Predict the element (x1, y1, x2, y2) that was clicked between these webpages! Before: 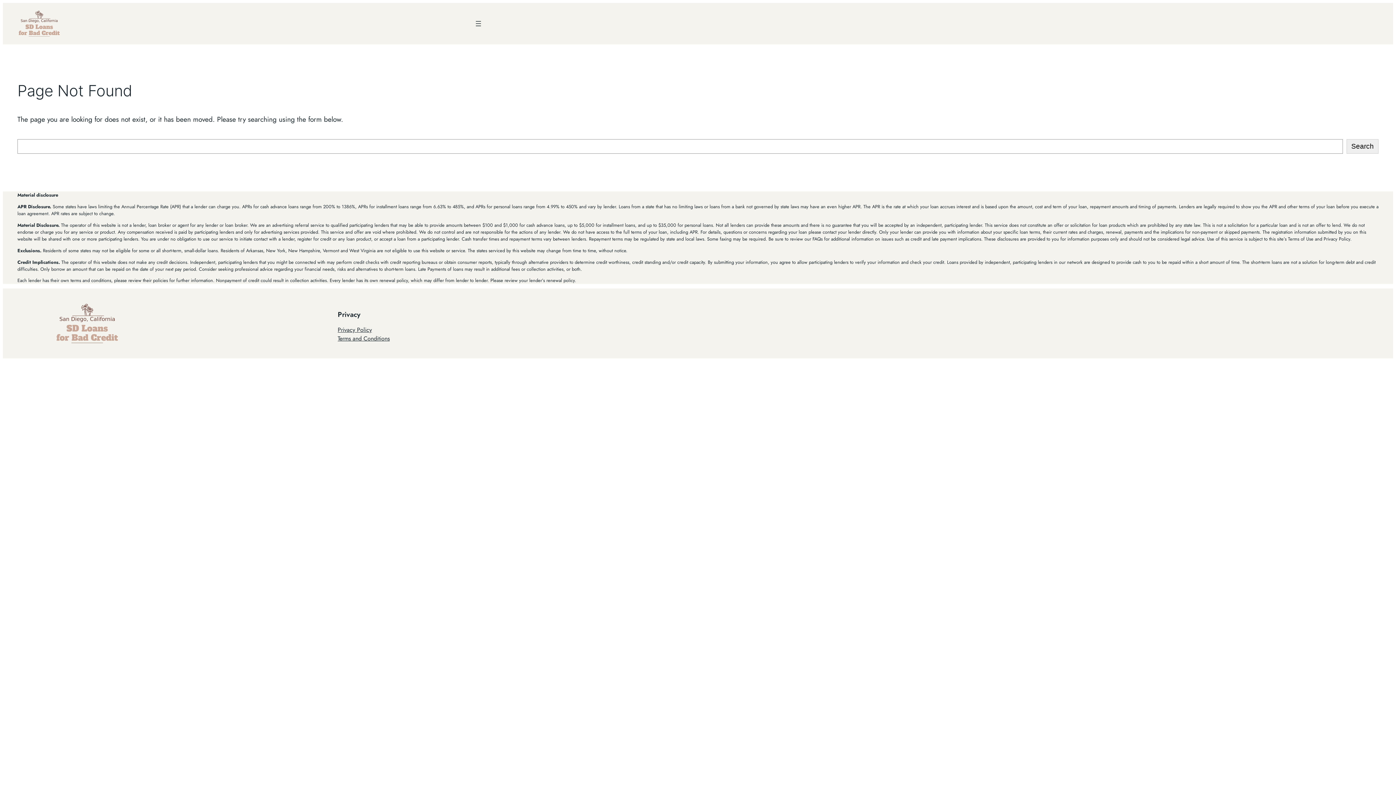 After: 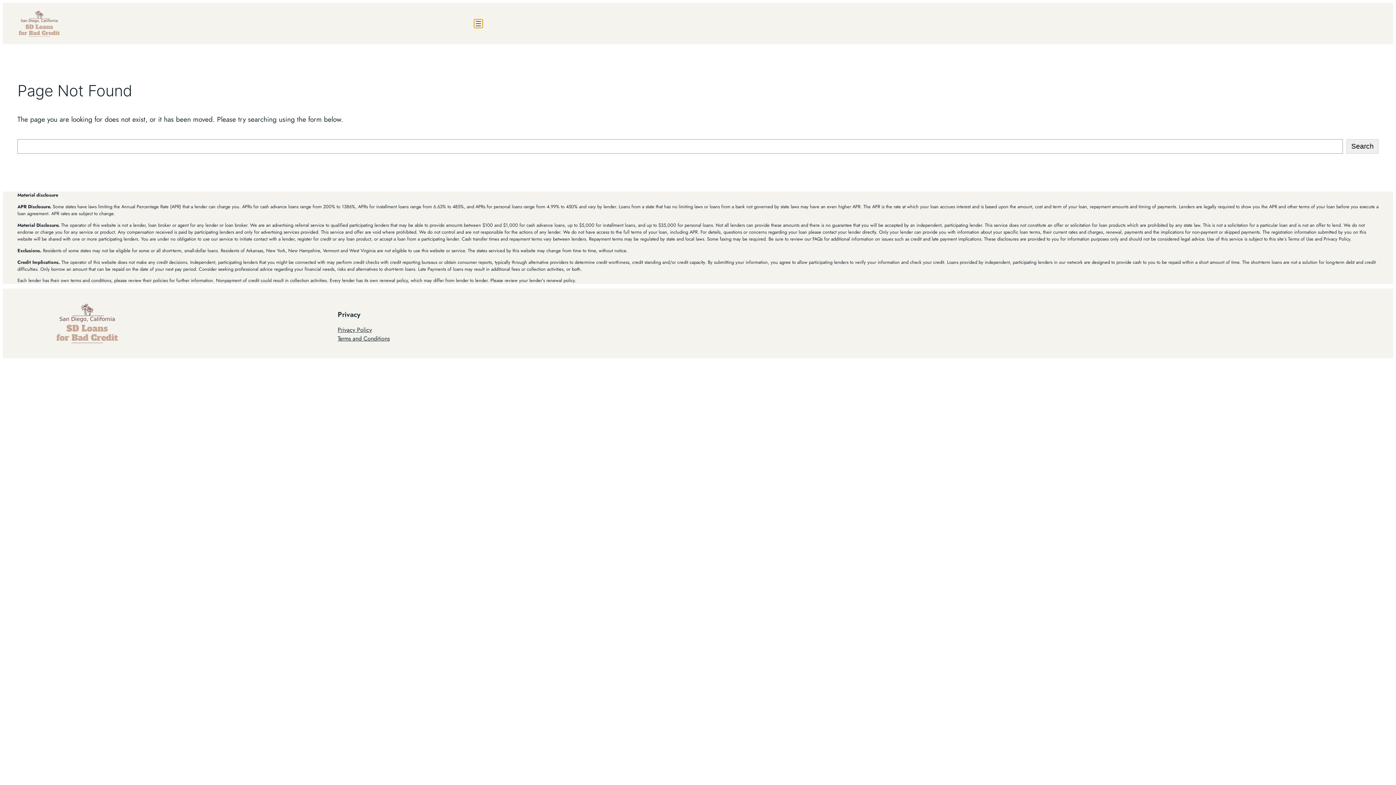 Action: label: Open menu bbox: (474, 19, 482, 28)